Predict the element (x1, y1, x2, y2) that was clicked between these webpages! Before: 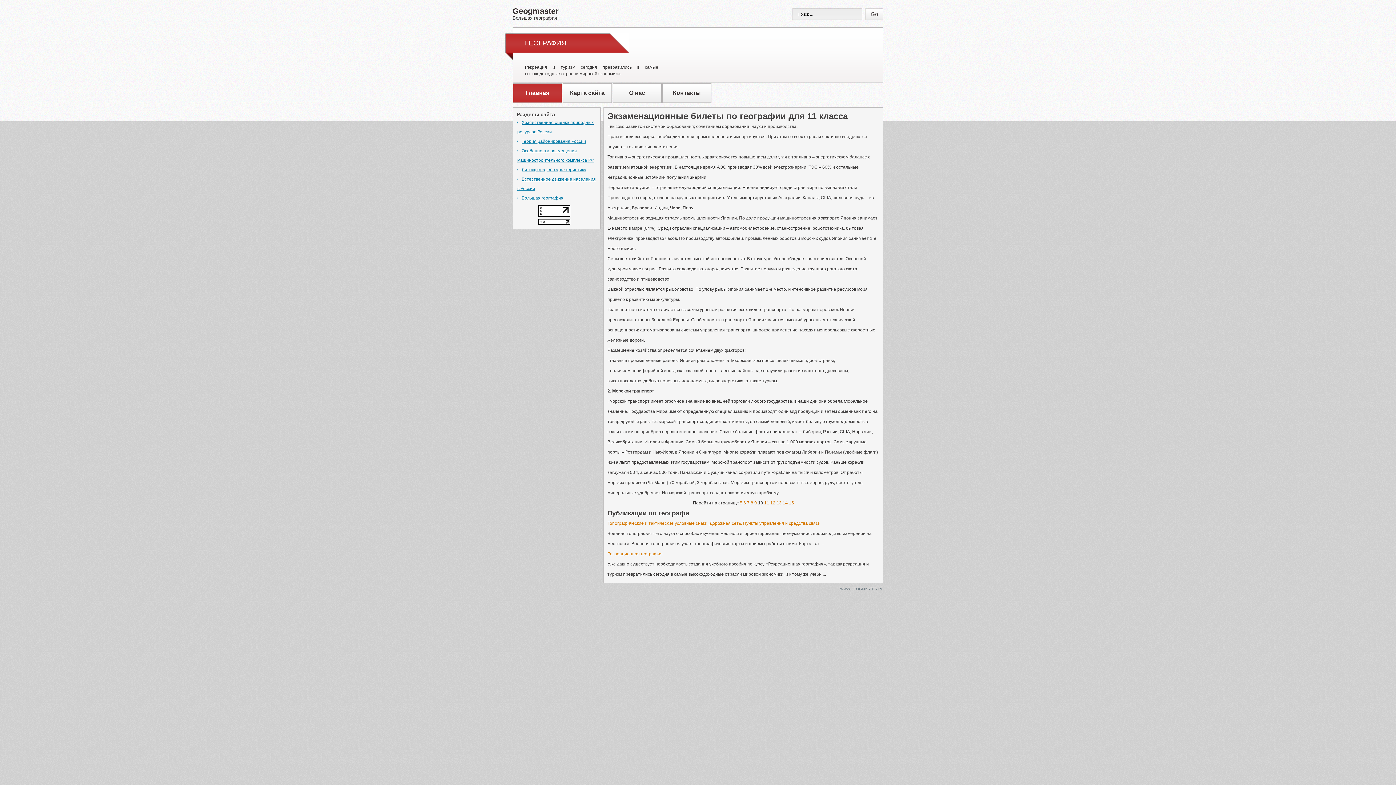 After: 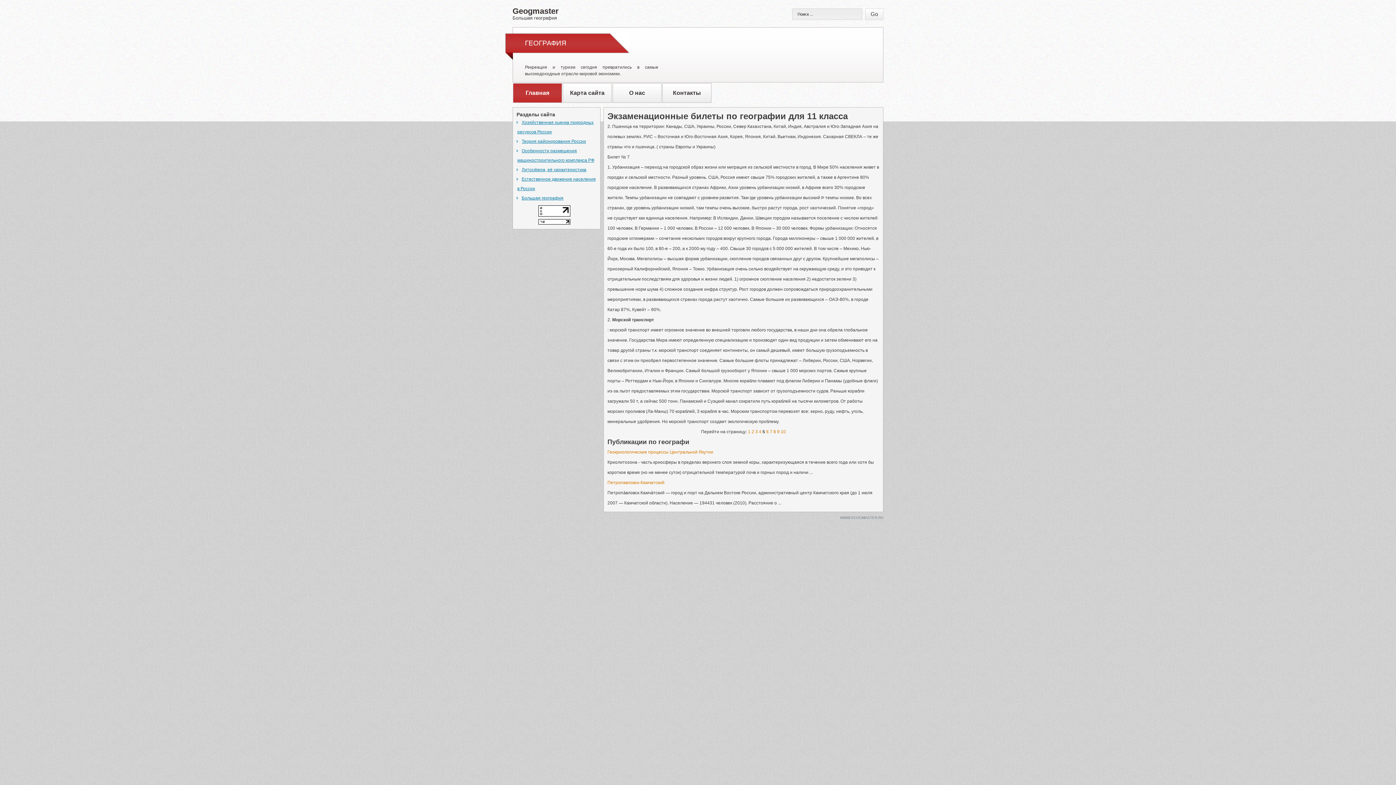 Action: label: 5 bbox: (740, 500, 742, 505)